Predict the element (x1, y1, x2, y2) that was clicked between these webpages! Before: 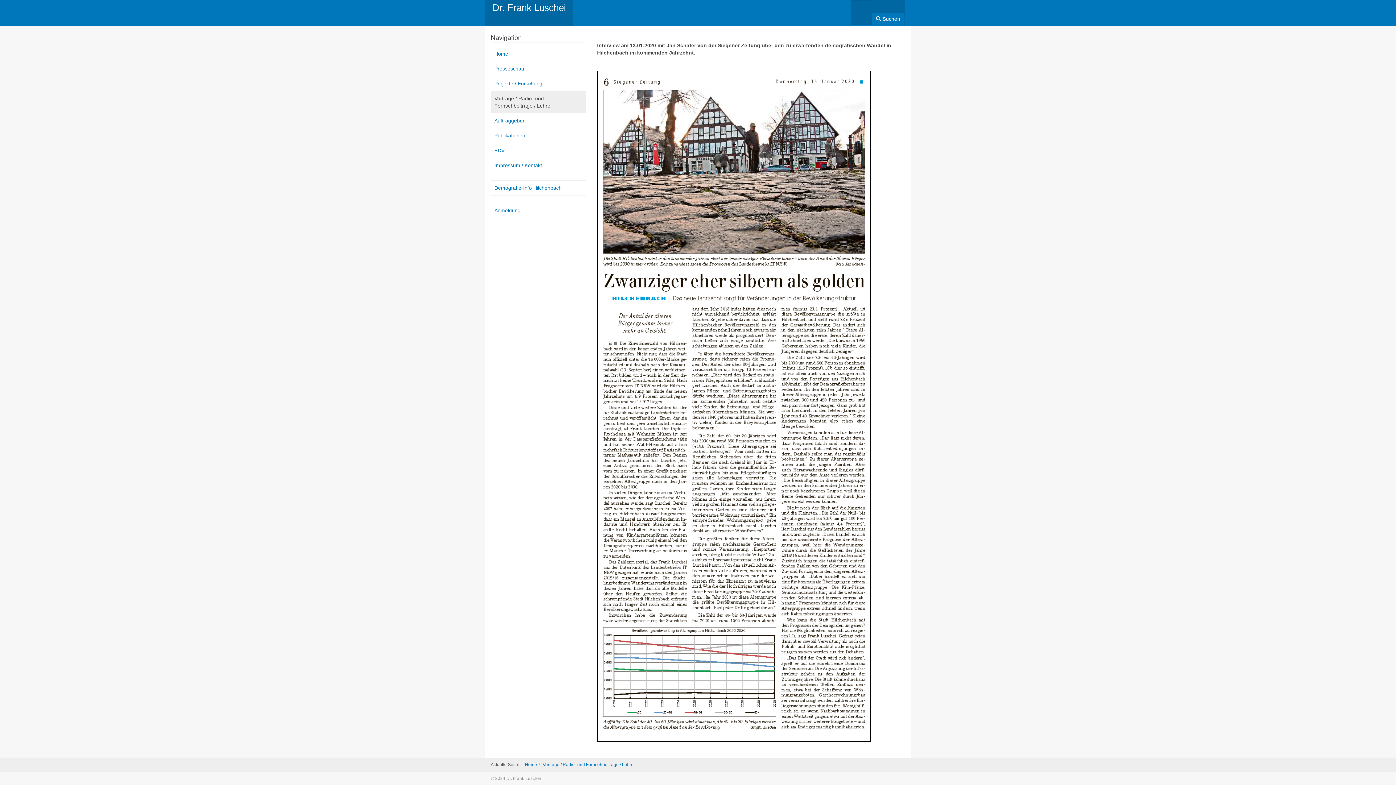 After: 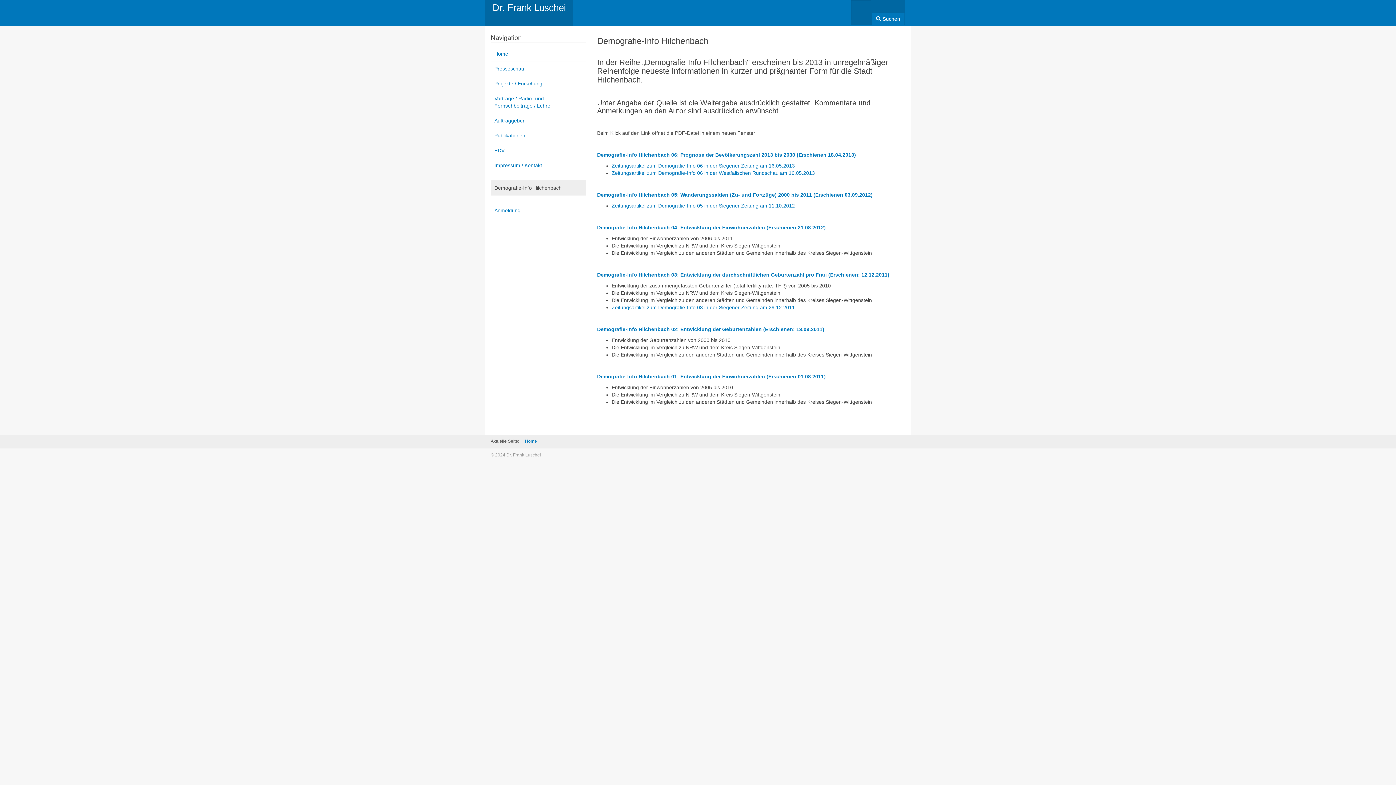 Action: bbox: (490, 180, 586, 195) label: Demografie-Info Hilchenbach